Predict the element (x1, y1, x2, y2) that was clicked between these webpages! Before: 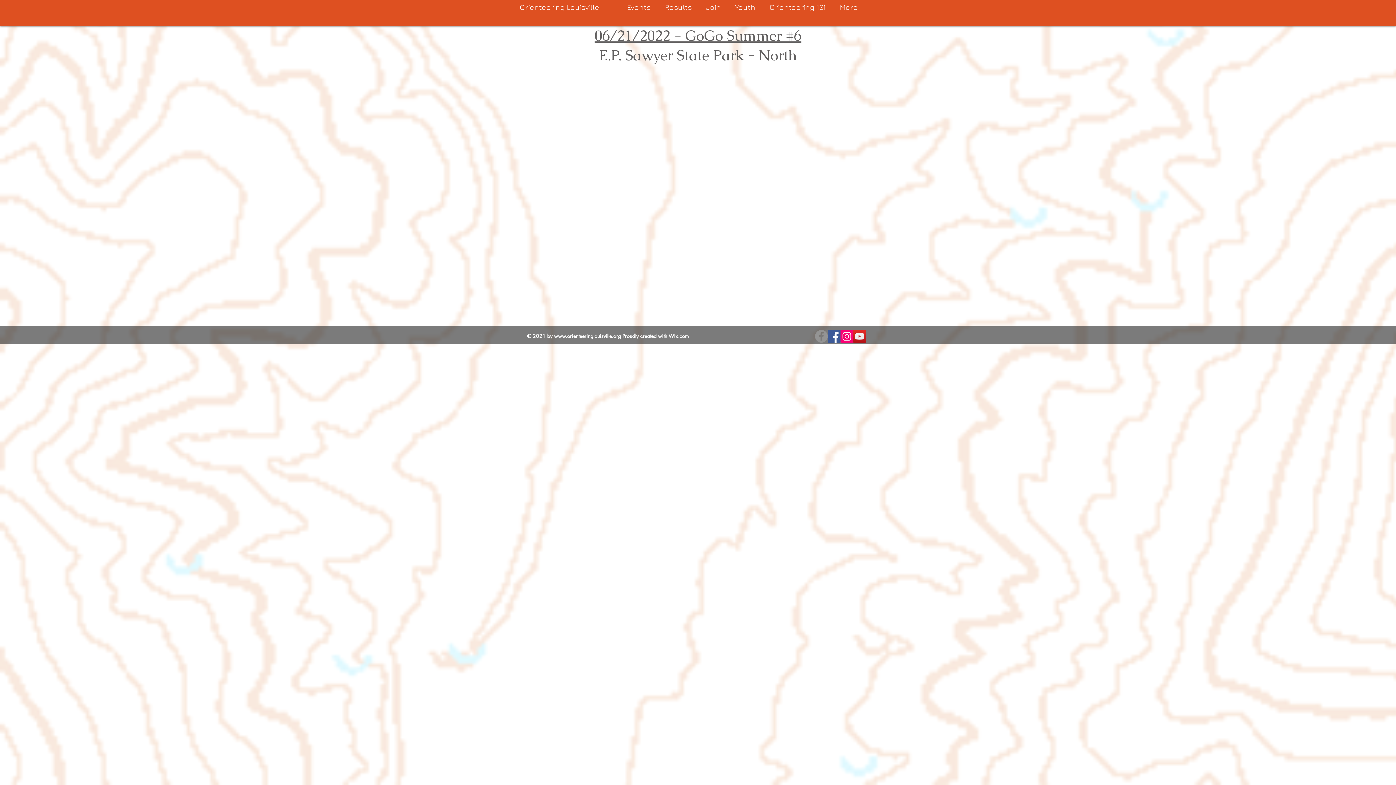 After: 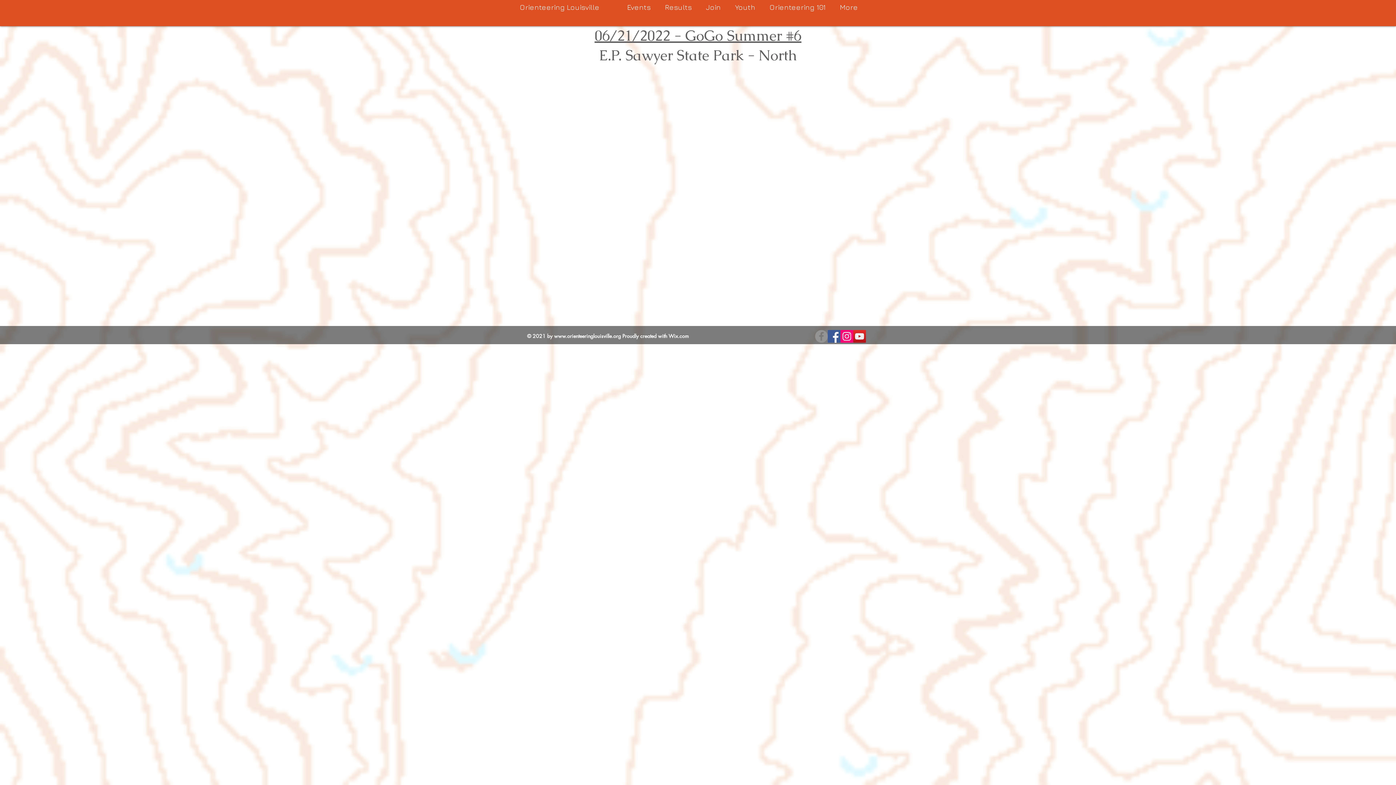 Action: label: www.orienteeringlouisville.org bbox: (554, 332, 621, 339)